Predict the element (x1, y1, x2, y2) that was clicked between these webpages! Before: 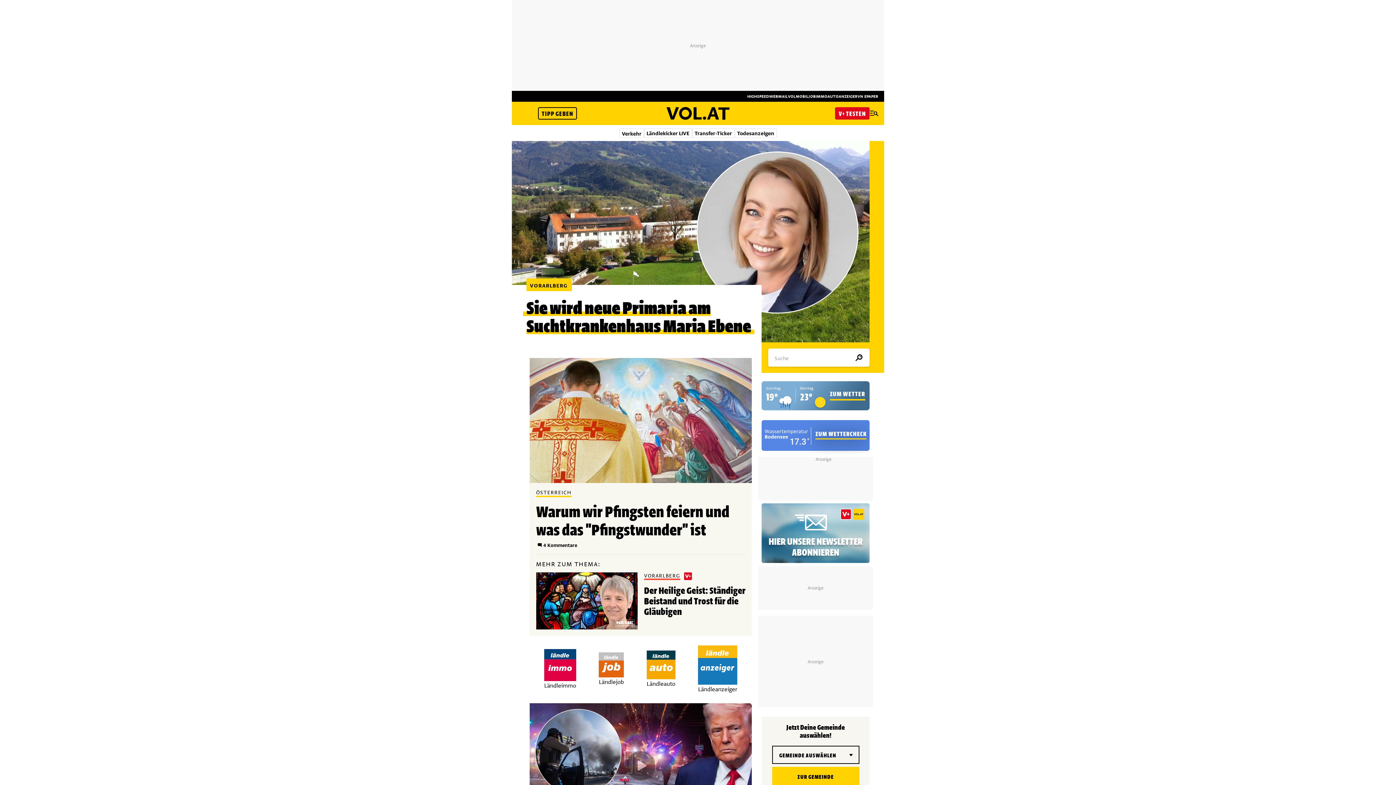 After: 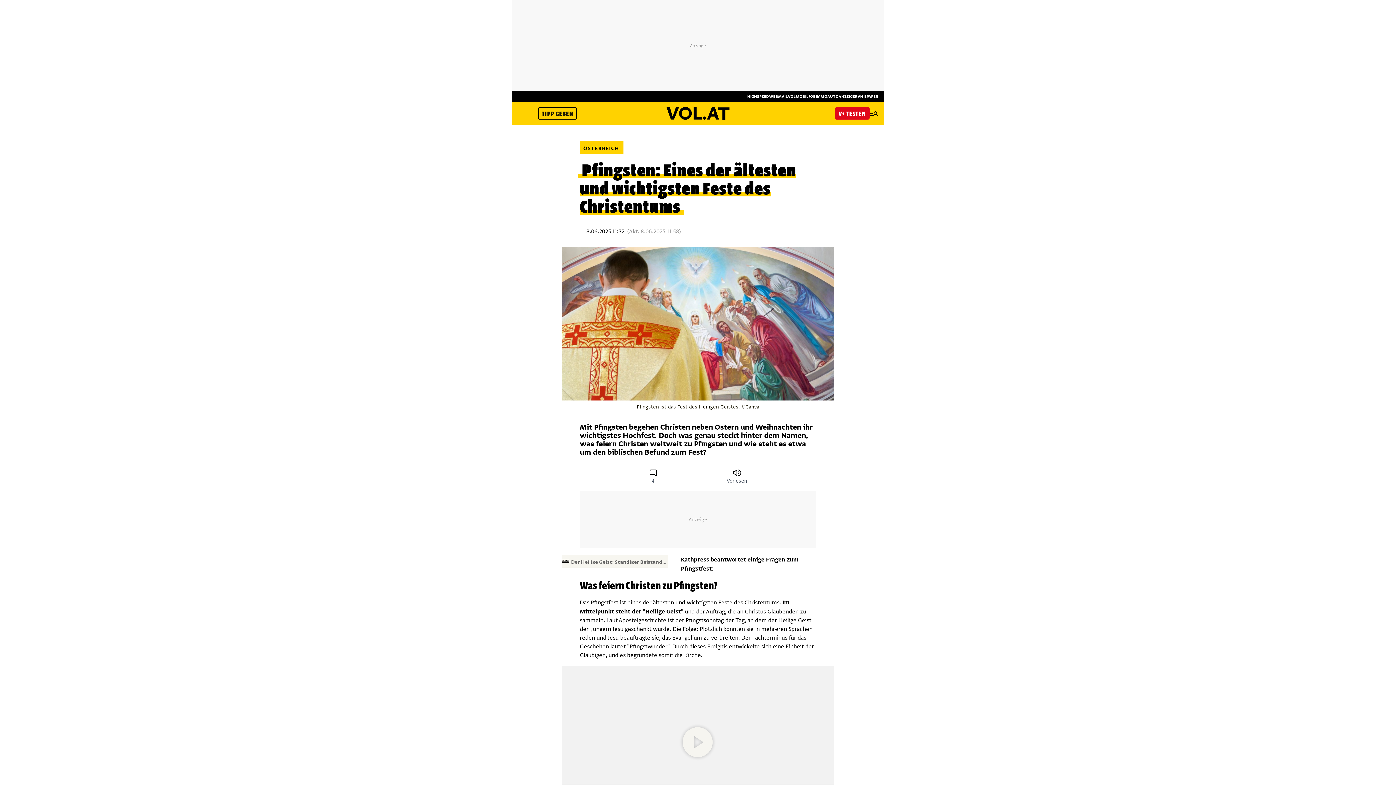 Action: bbox: (536, 500, 729, 540) label: Warum wir Pfingsten feiern und was das "Pfingstwunder" ist